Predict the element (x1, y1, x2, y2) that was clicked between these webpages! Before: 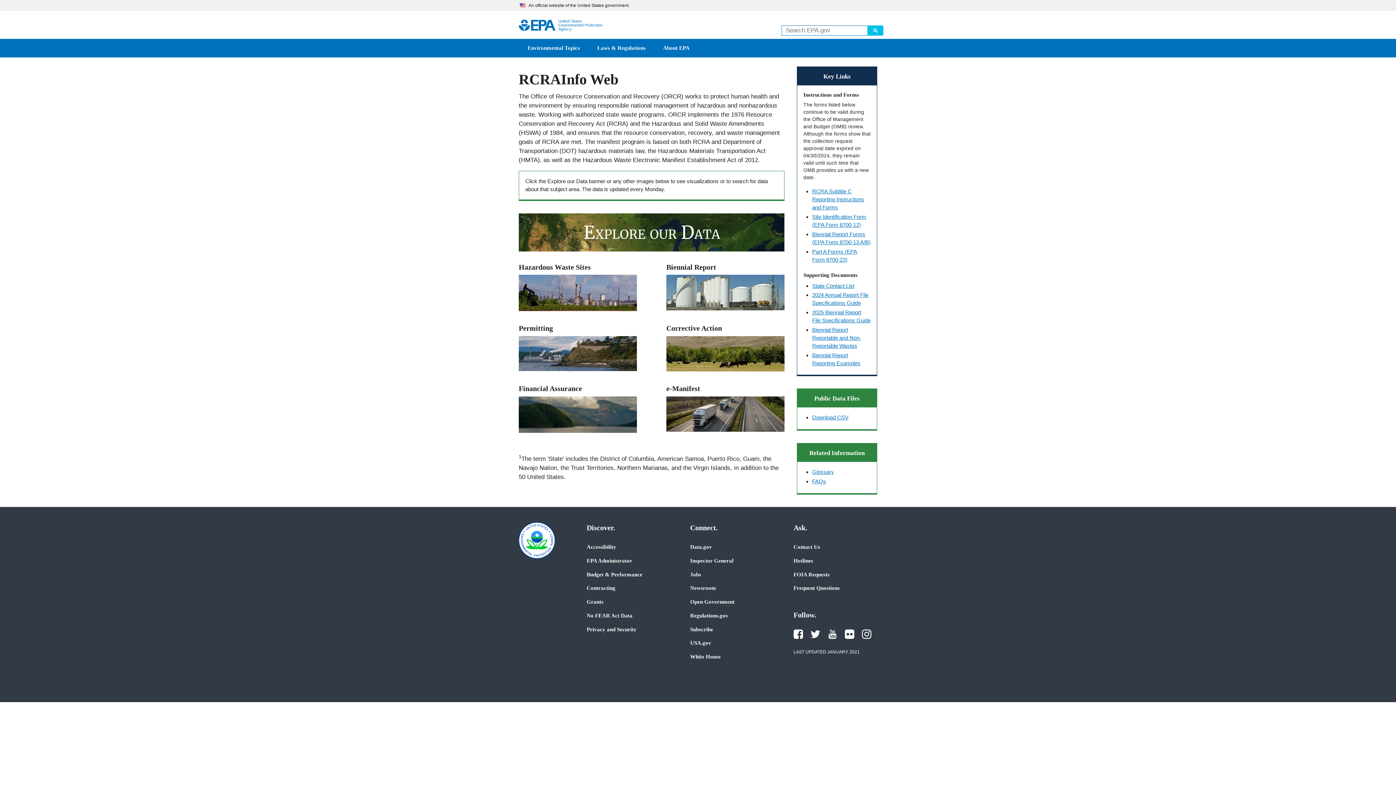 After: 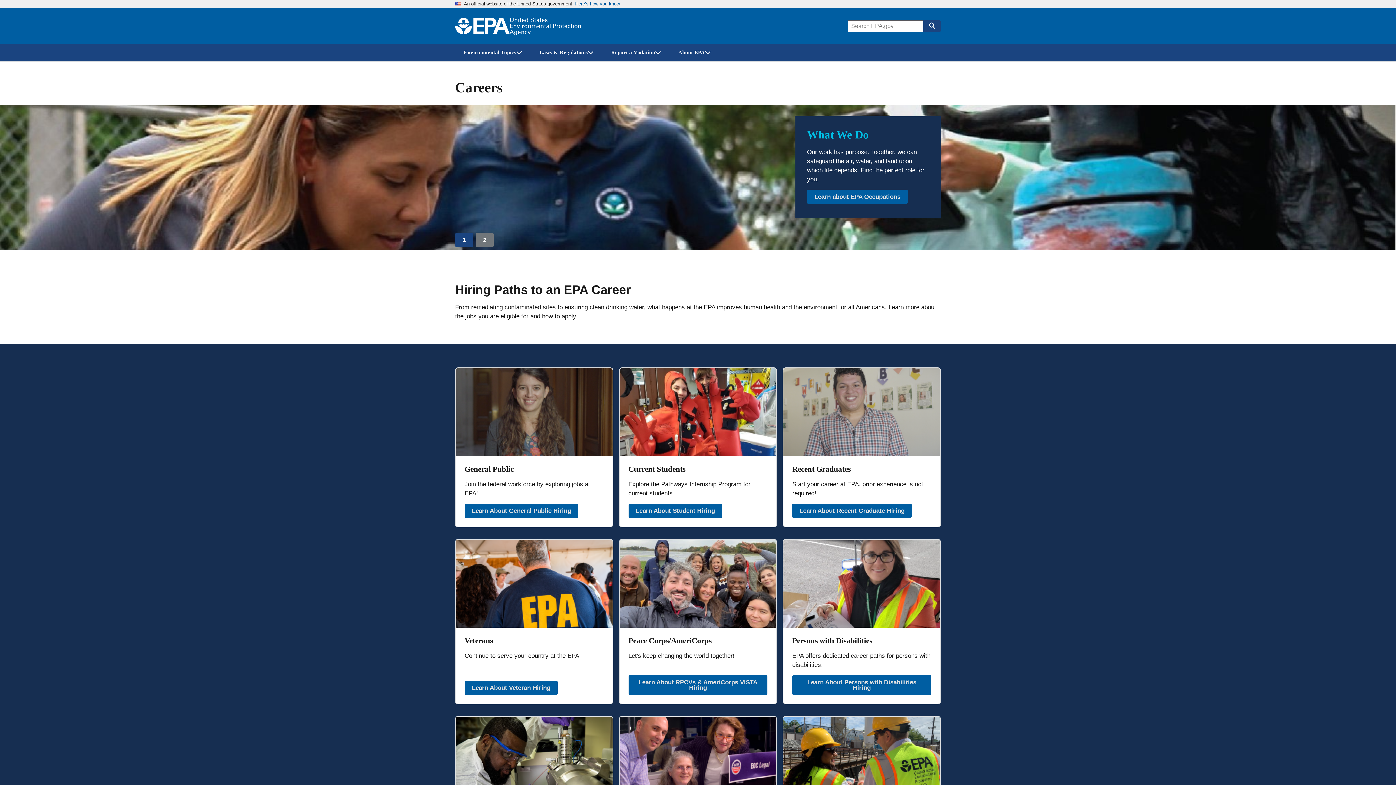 Action: bbox: (690, 571, 701, 578) label: Jobs